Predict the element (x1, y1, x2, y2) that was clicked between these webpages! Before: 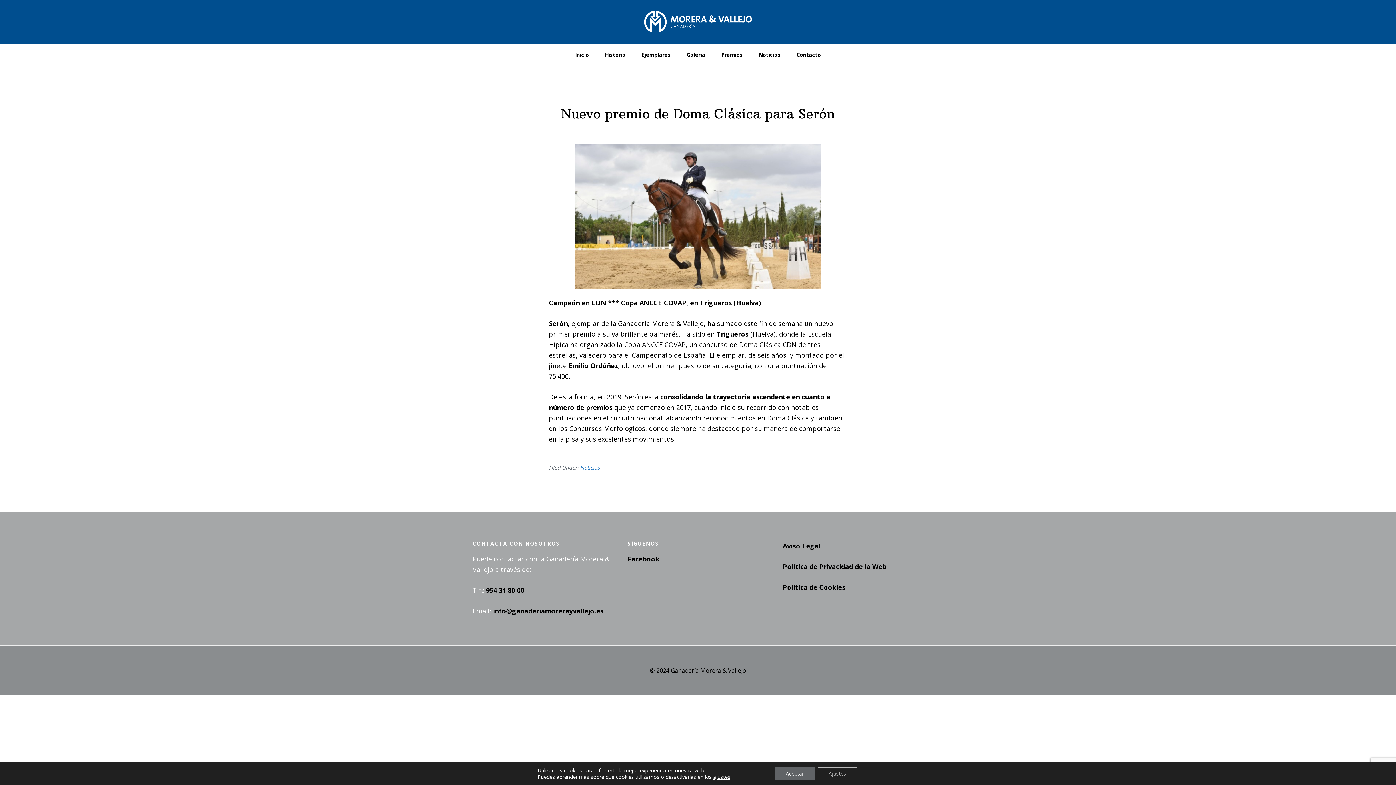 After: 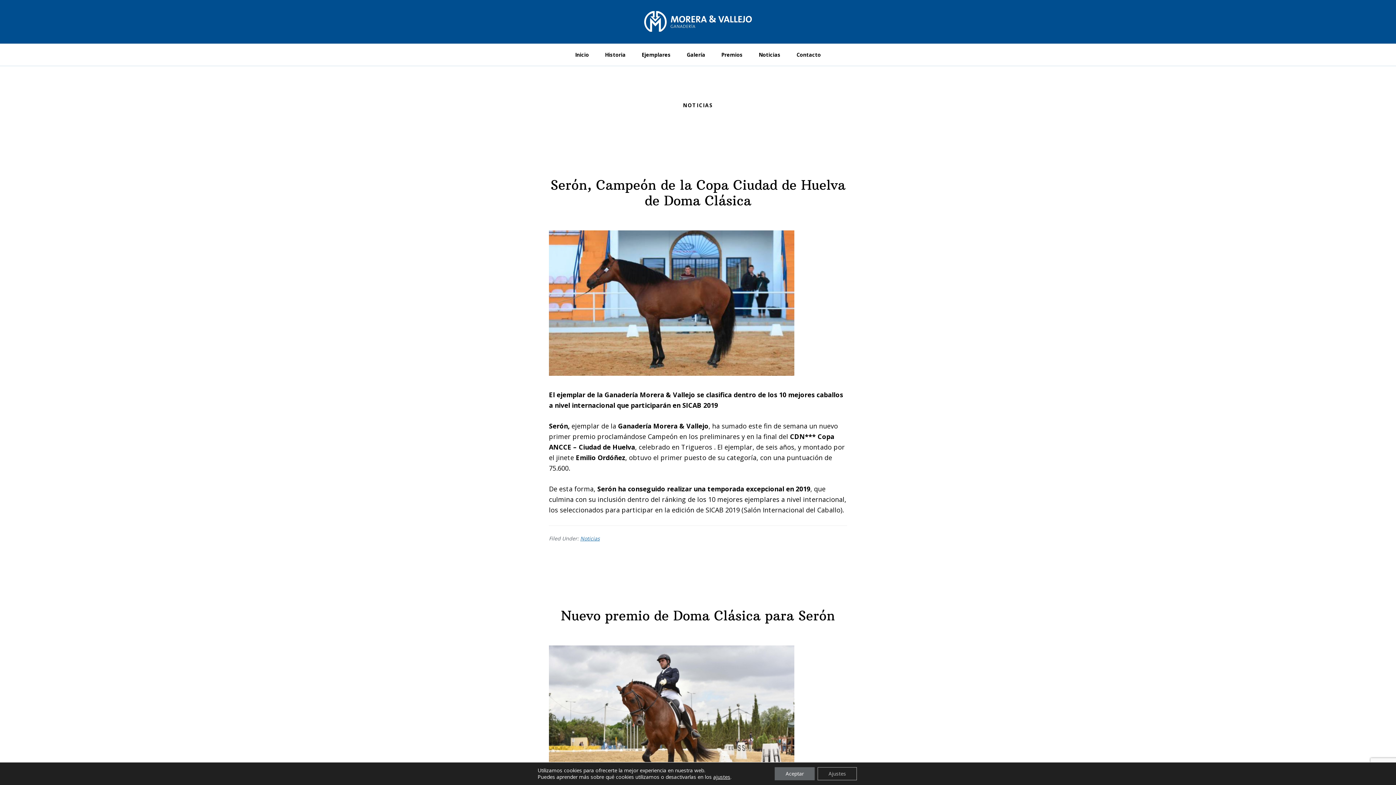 Action: label: Noticias bbox: (580, 464, 600, 471)